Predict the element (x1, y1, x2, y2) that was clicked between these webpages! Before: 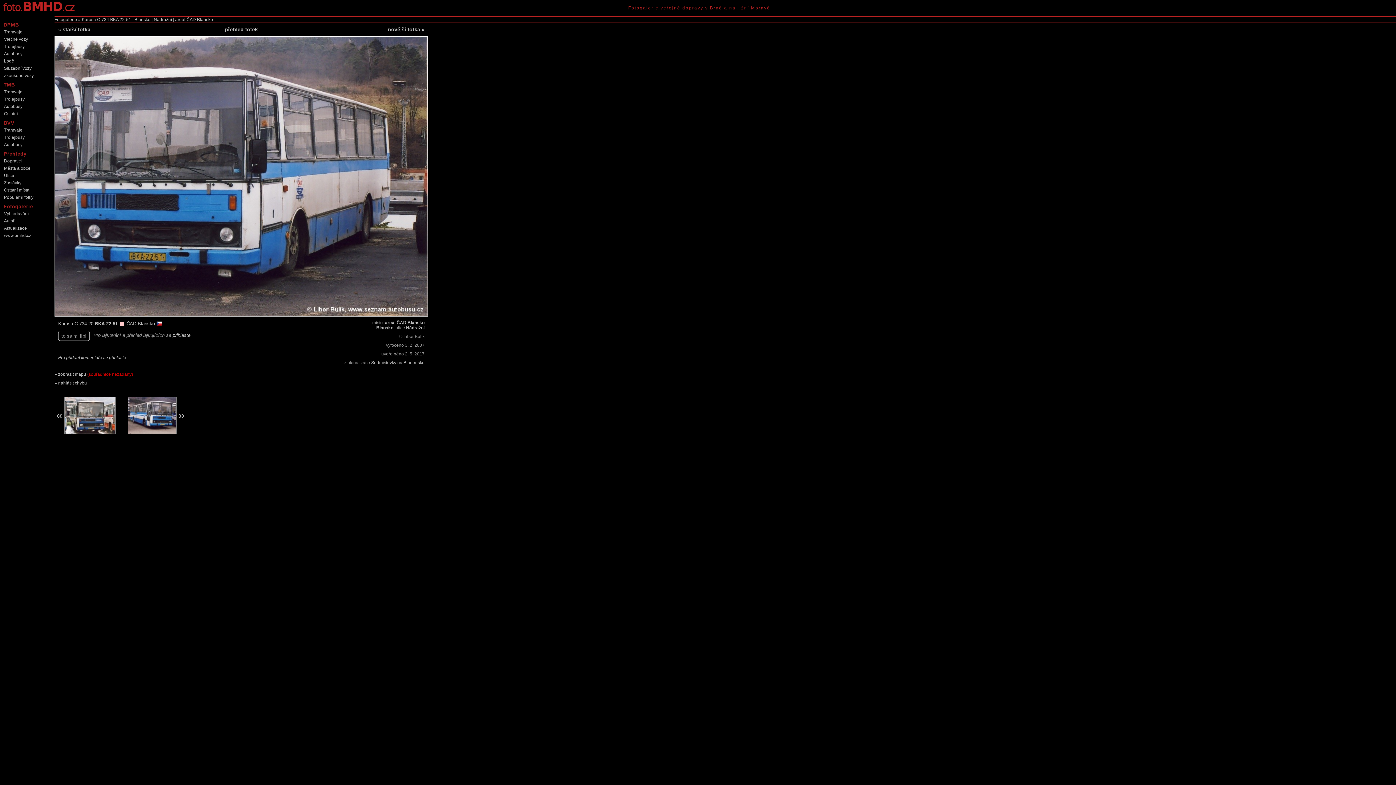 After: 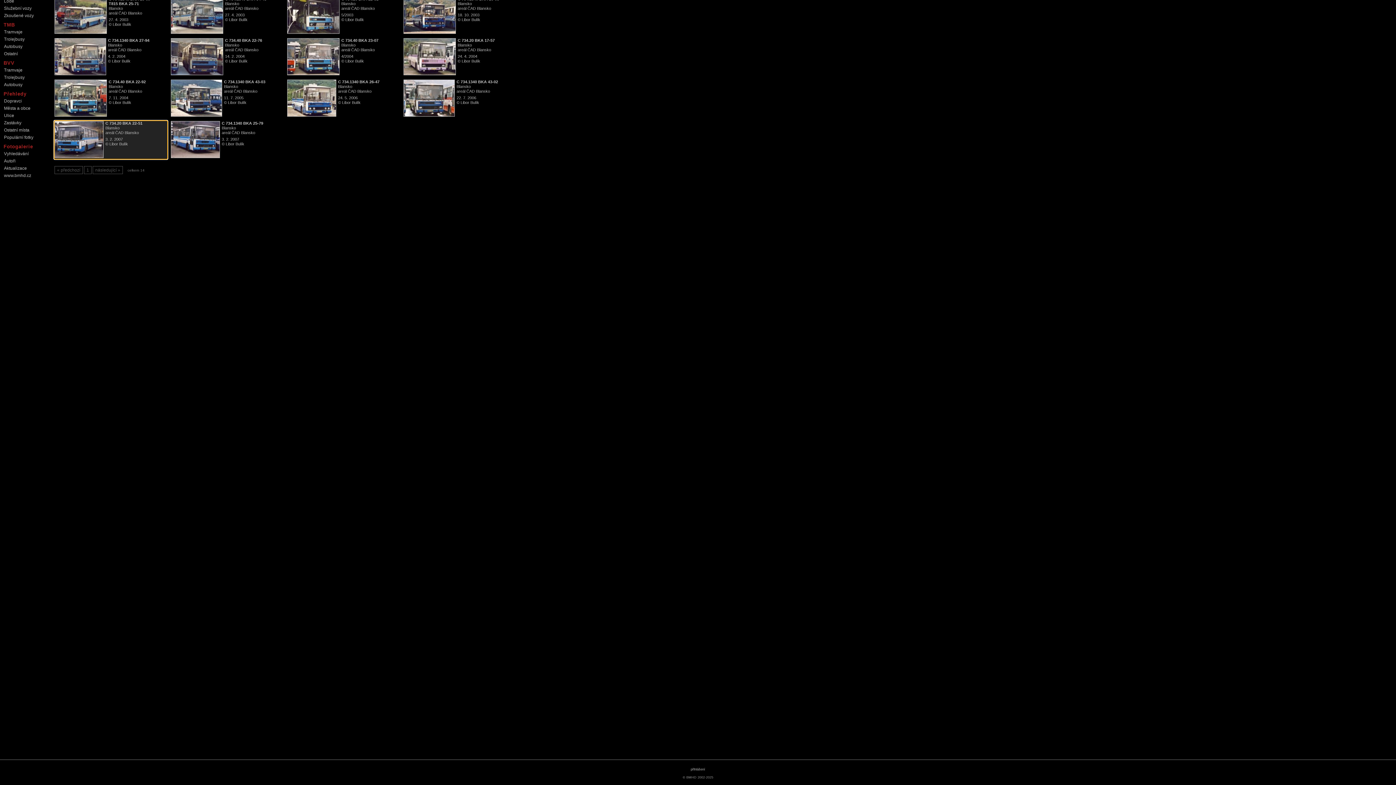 Action: bbox: (221, 22, 261, 36) label: přehled fotek